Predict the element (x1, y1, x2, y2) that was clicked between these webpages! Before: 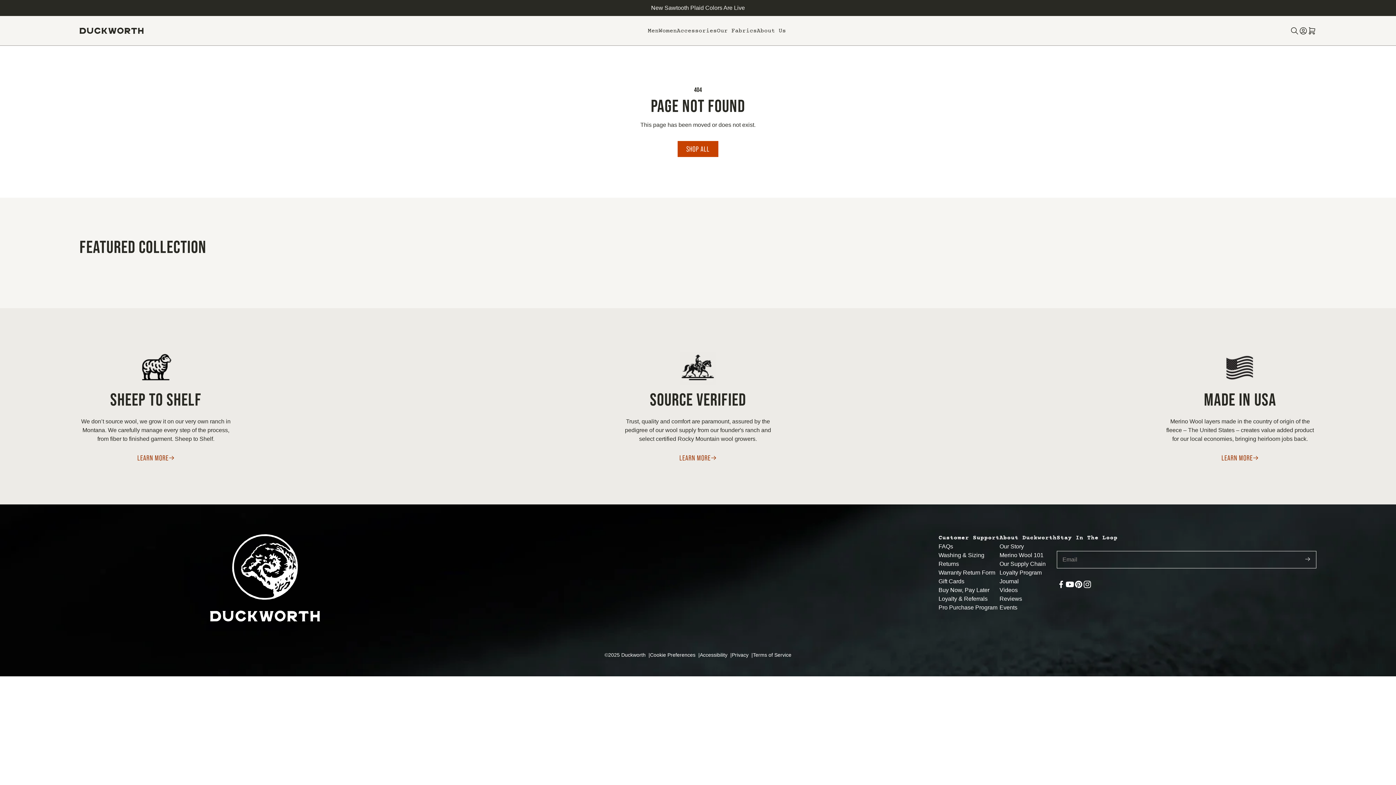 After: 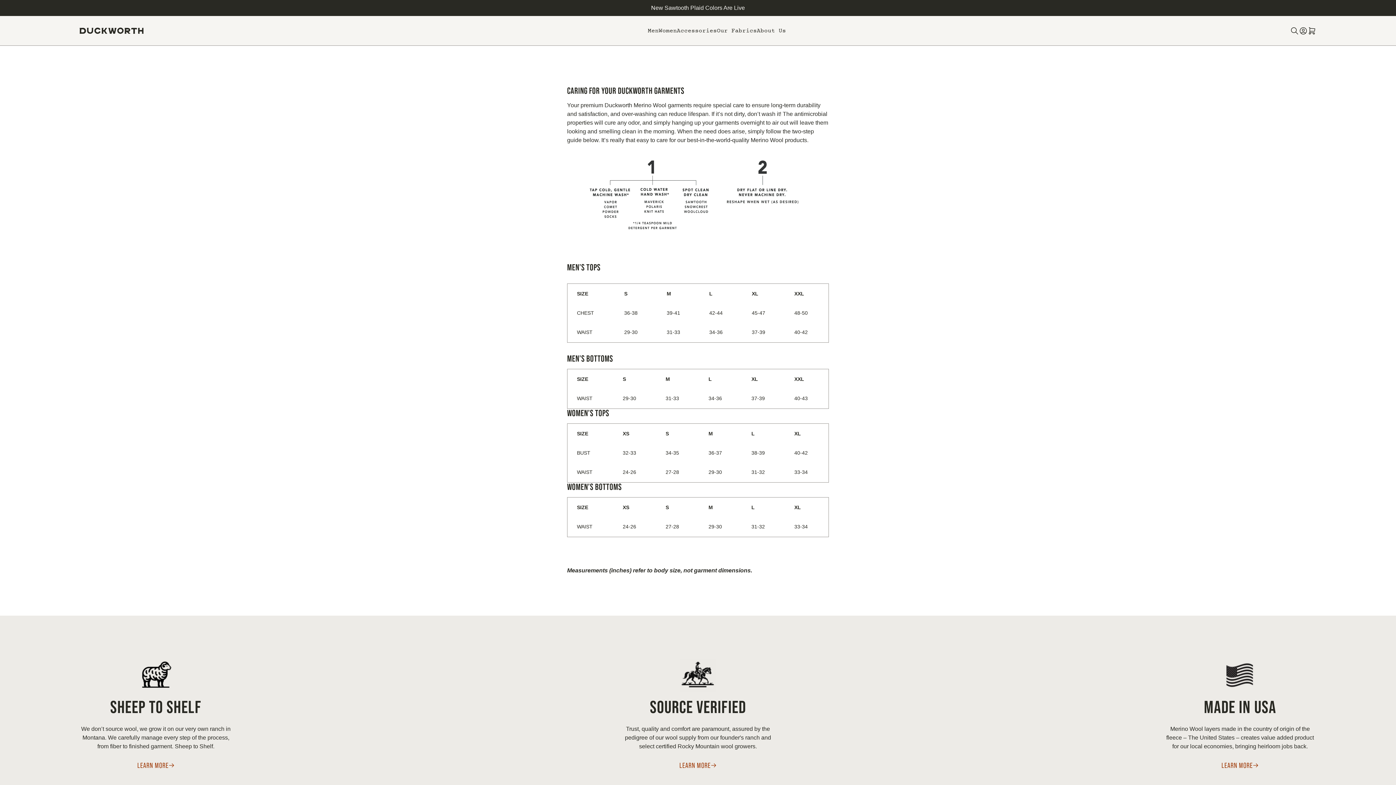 Action: label: Washing & Sizing bbox: (938, 552, 984, 558)